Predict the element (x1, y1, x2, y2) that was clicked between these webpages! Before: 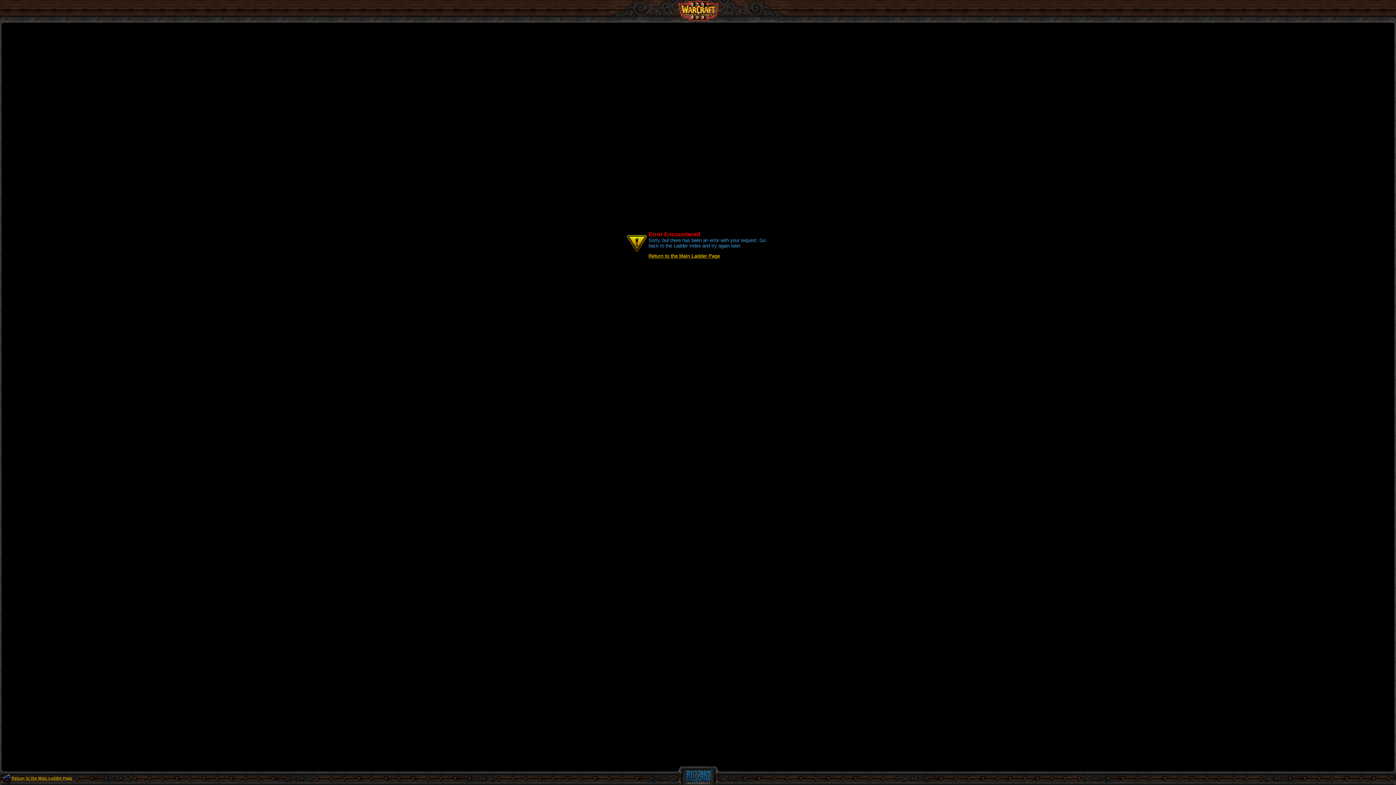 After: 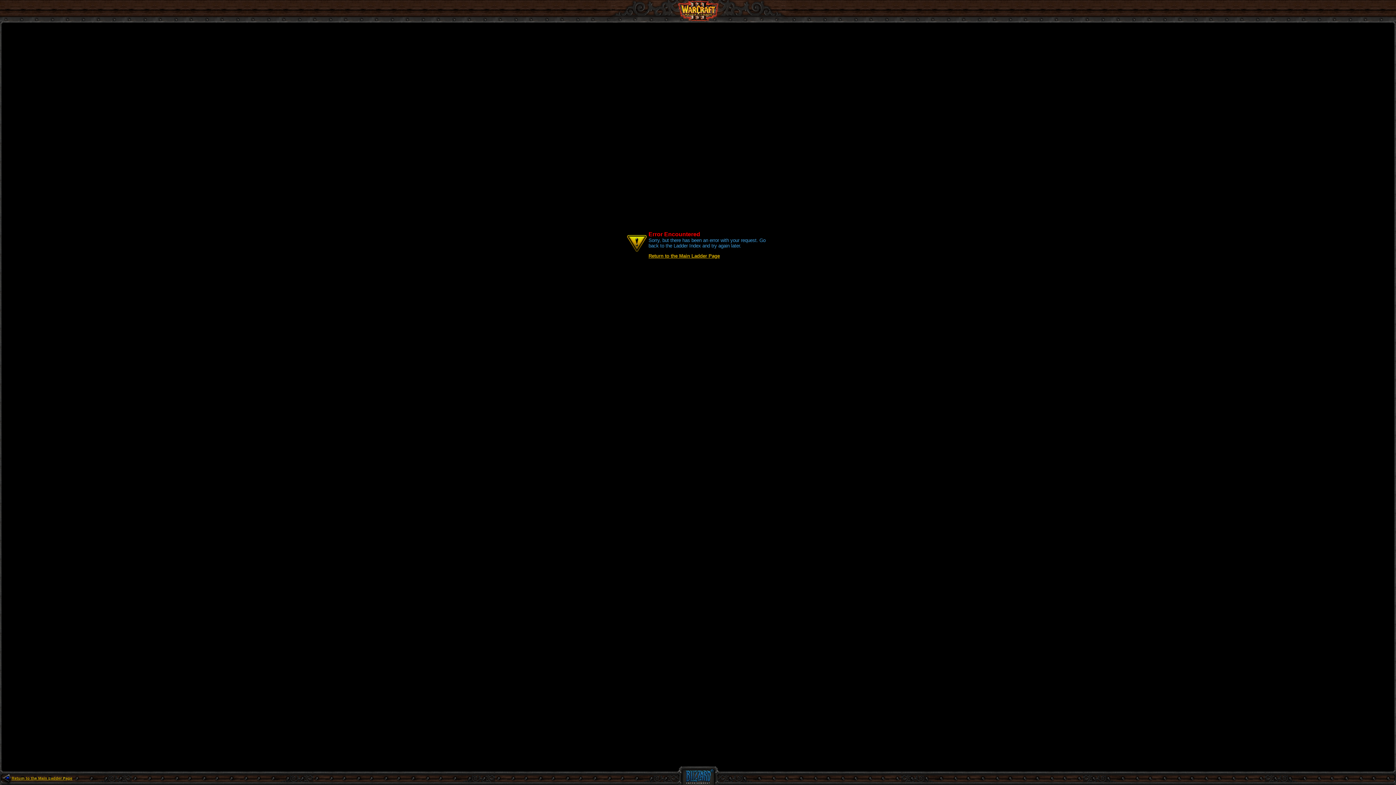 Action: bbox: (11, 776, 72, 780) label: Return to the Main Ladder Page